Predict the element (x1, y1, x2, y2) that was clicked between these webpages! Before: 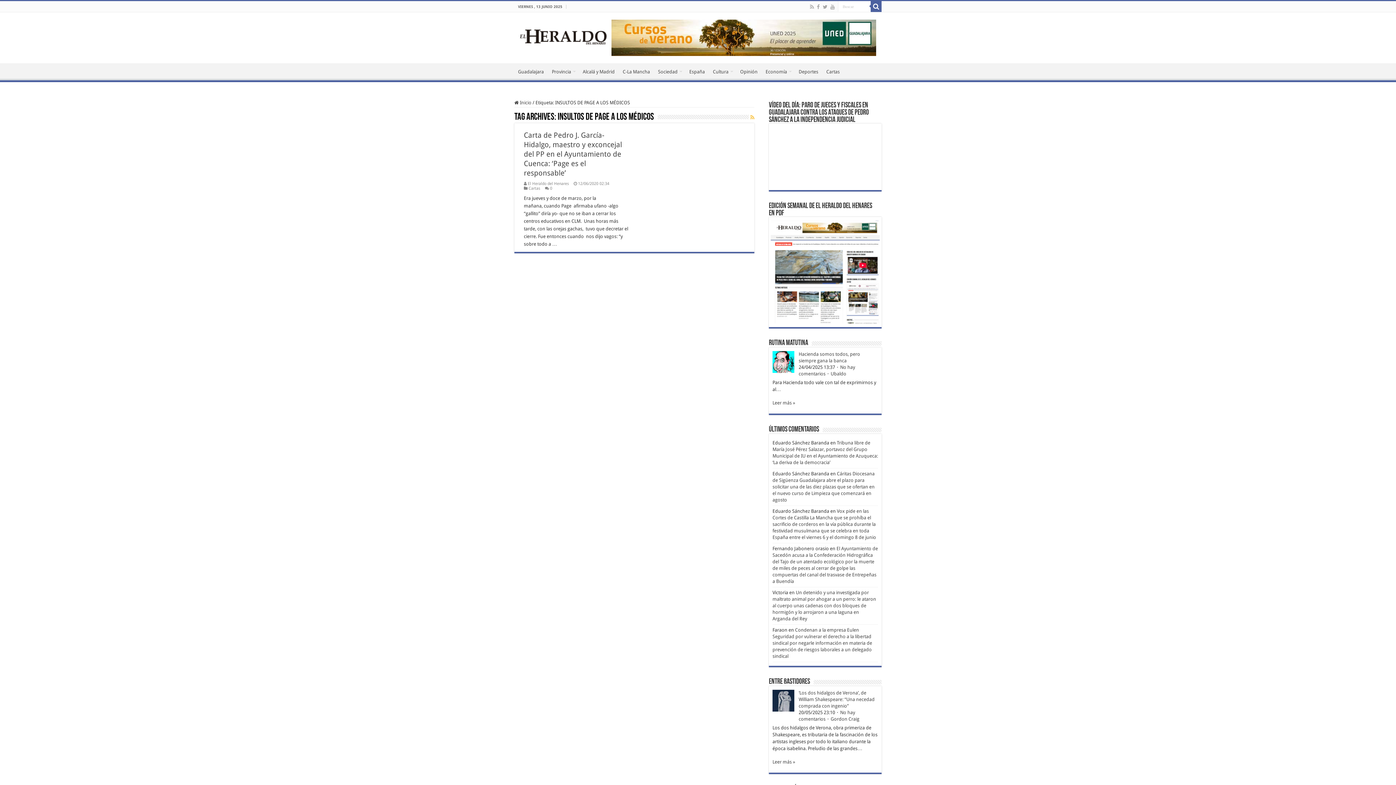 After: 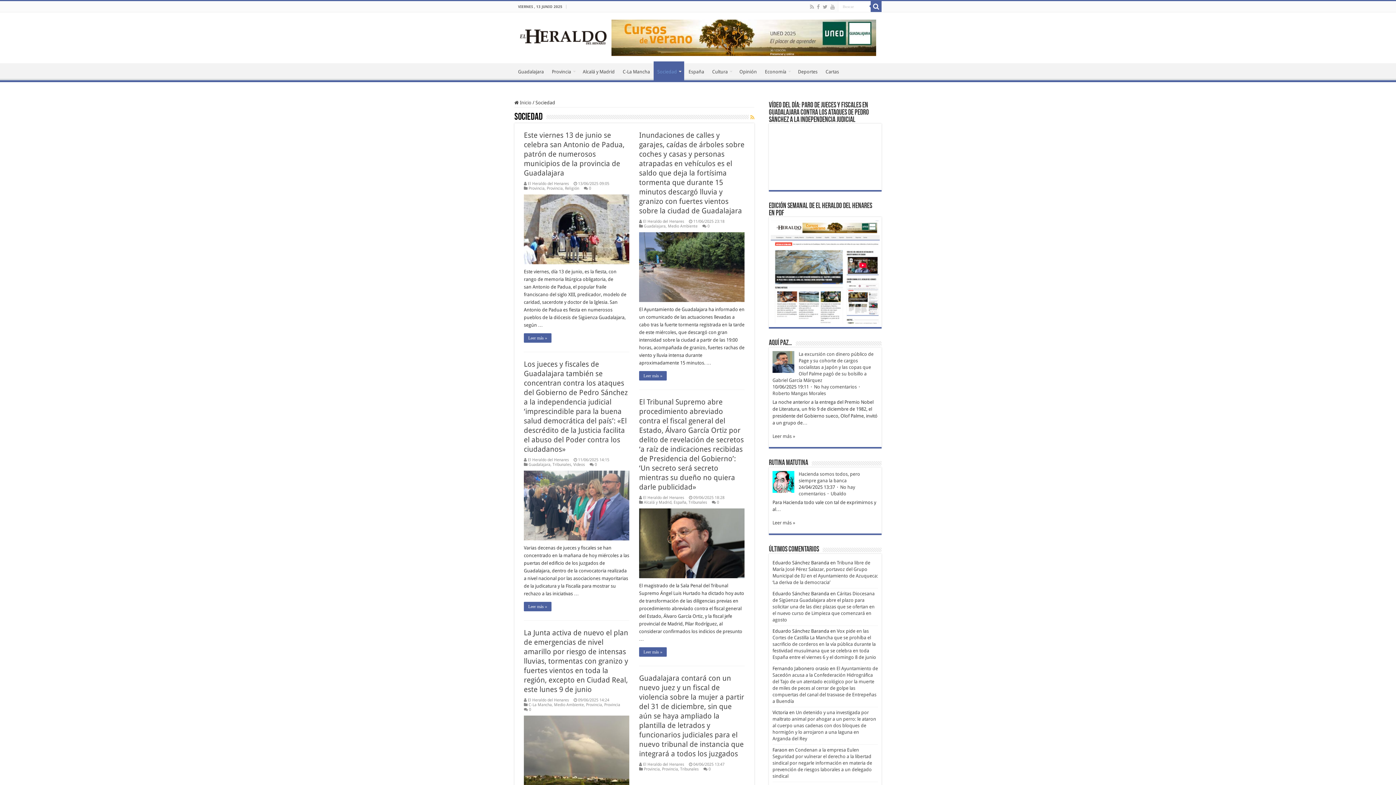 Action: bbox: (654, 63, 685, 78) label: Sociedad